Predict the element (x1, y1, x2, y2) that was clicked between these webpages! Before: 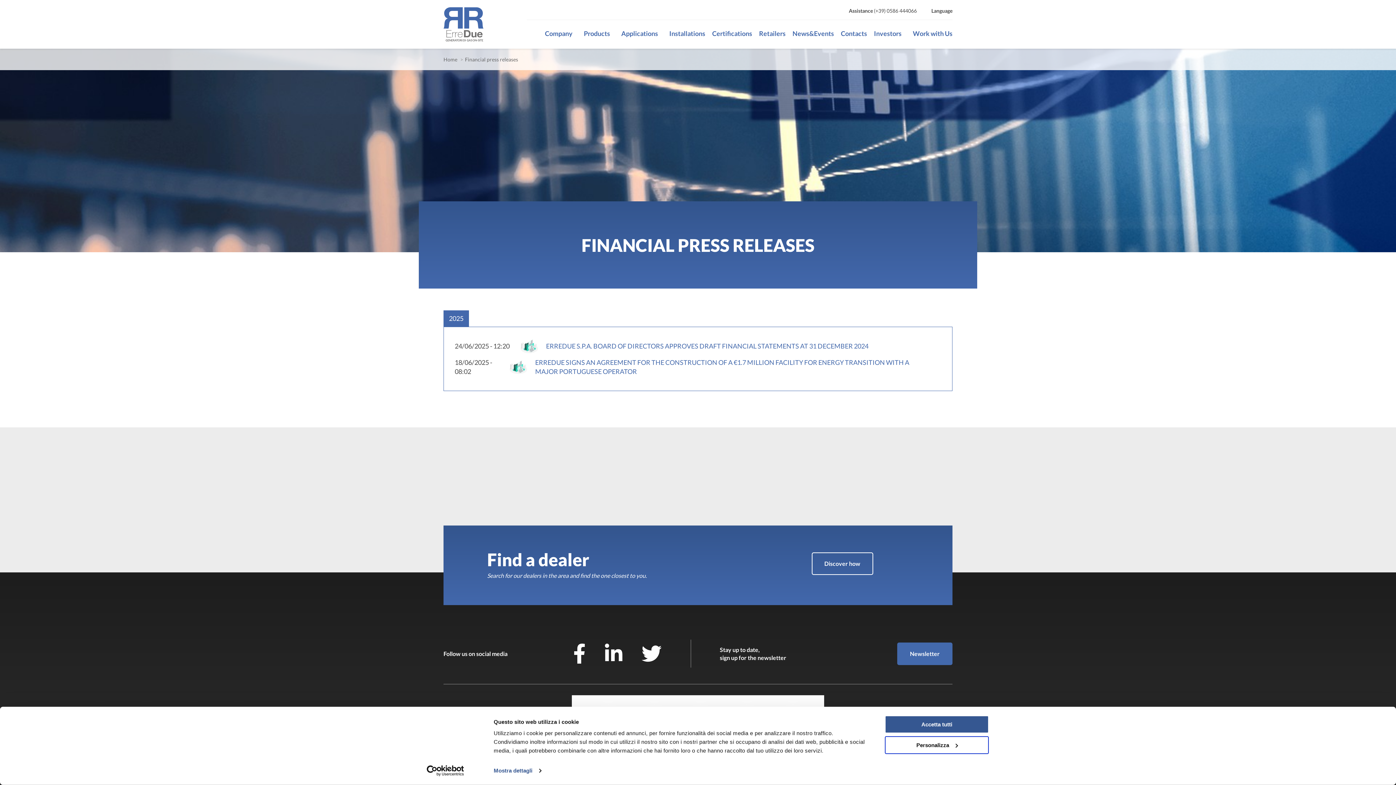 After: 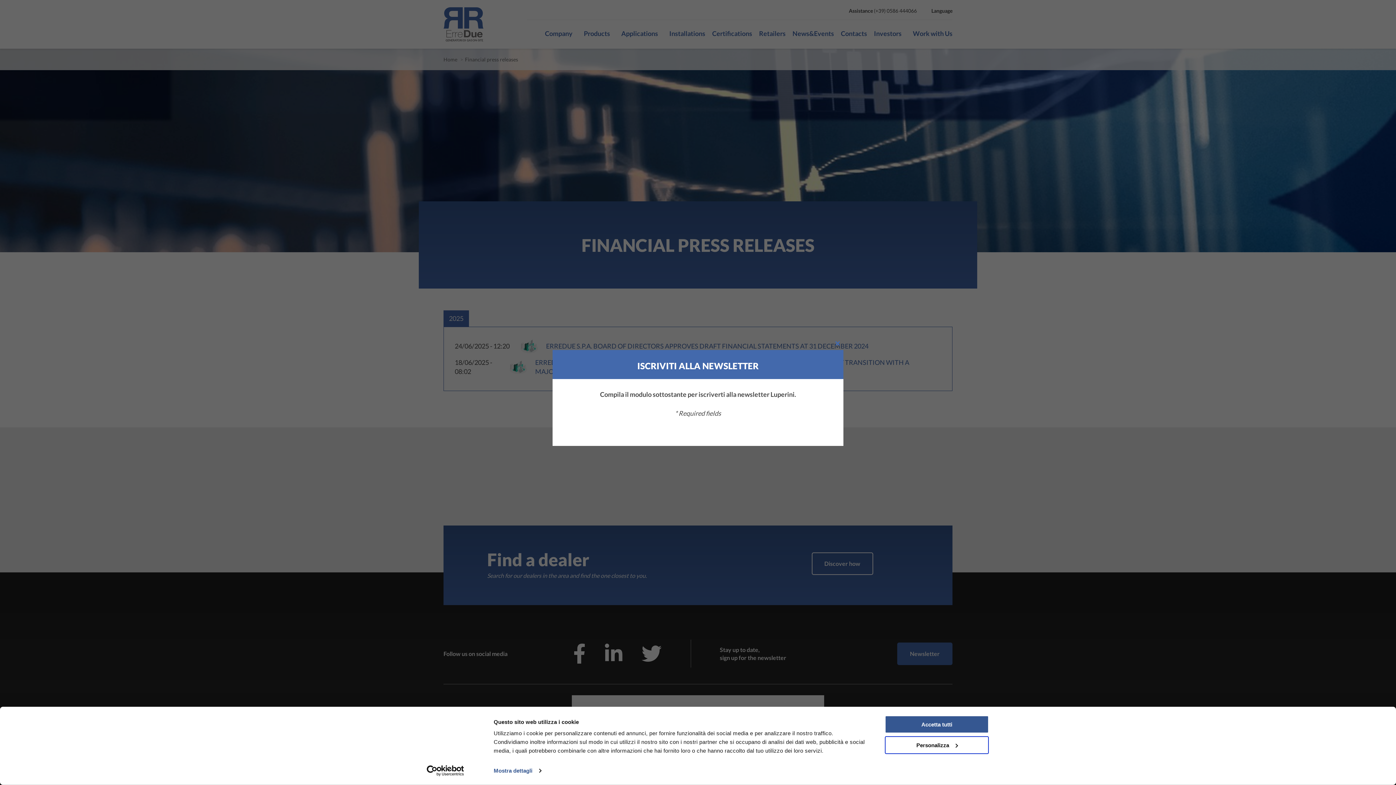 Action: label: Newsletter bbox: (897, 642, 952, 665)